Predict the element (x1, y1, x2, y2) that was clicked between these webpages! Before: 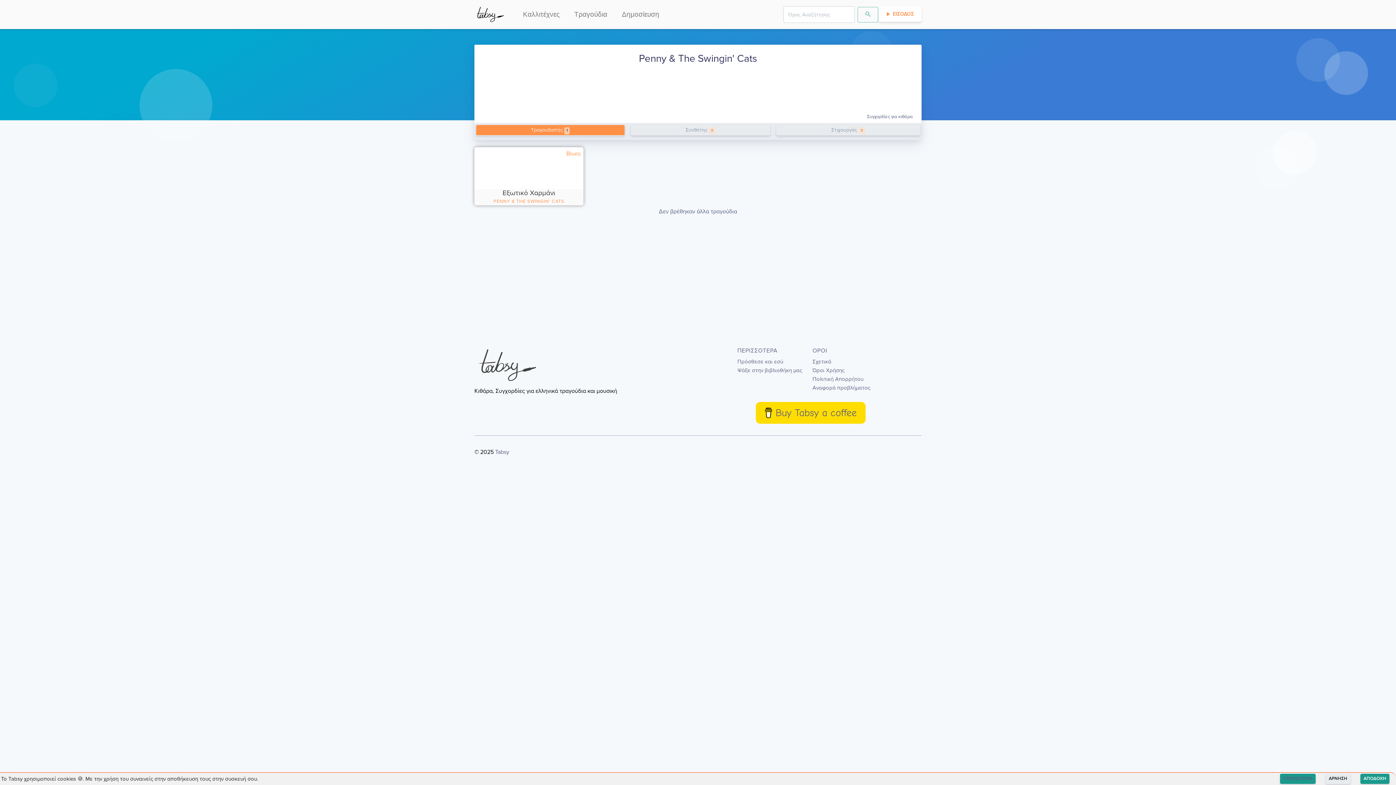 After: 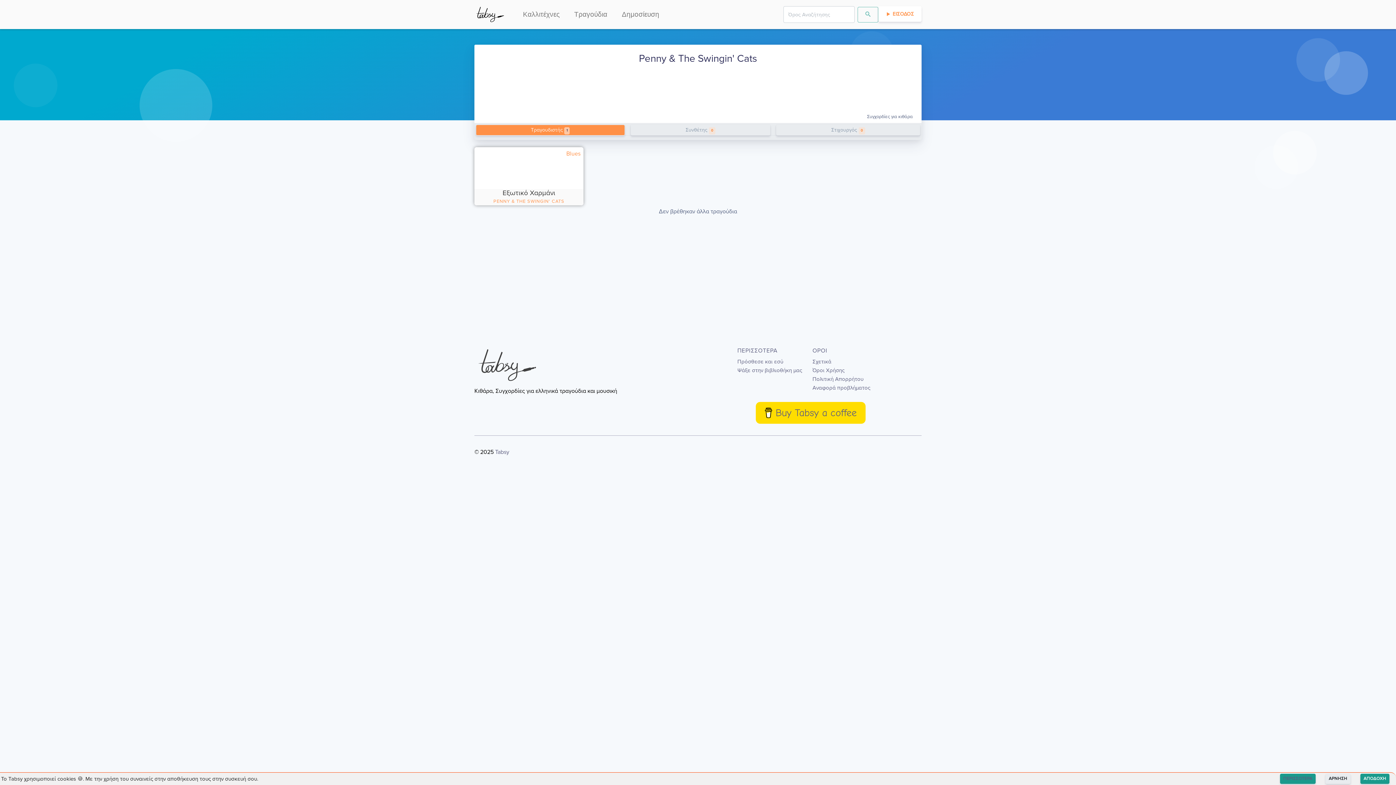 Action: bbox: (476, 124, 624, 135) label: Τραγουδιστής 1